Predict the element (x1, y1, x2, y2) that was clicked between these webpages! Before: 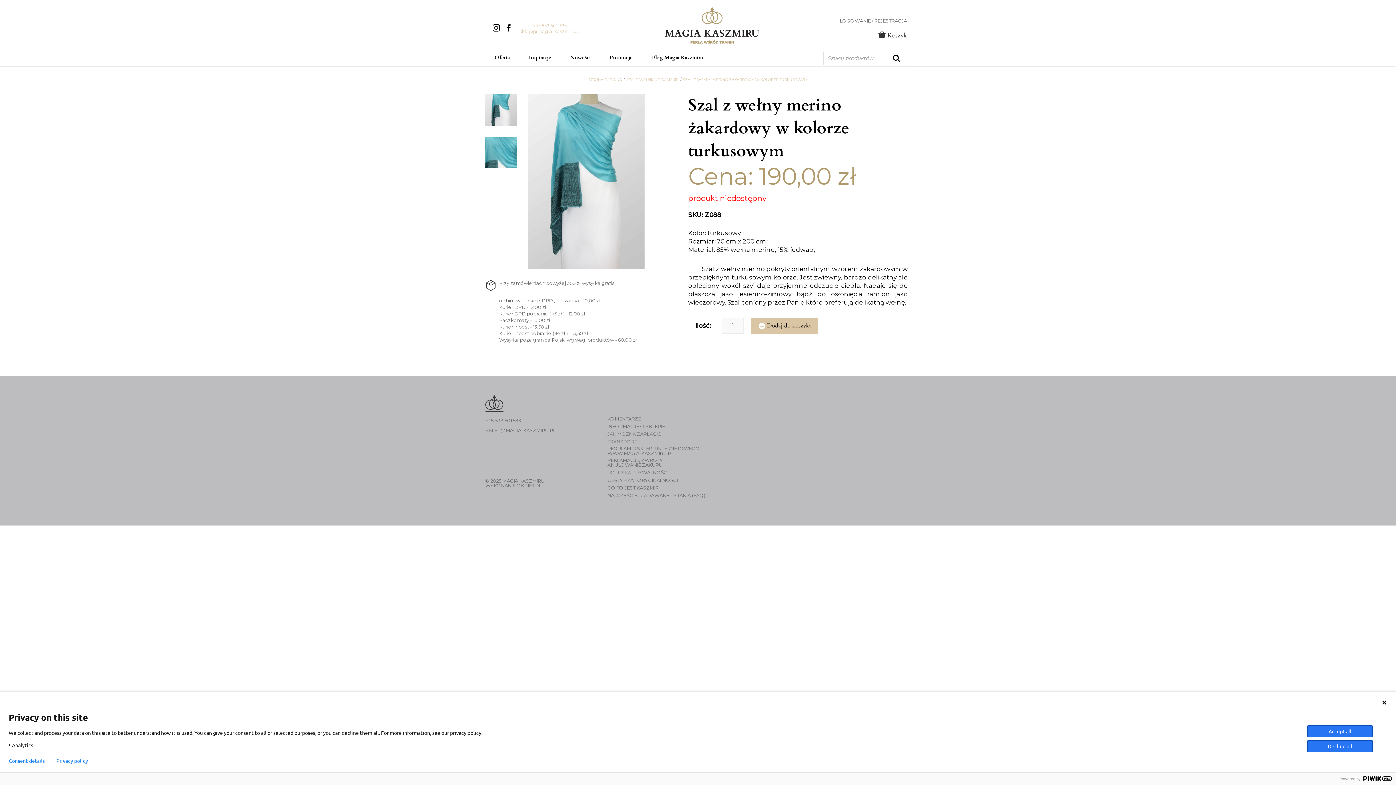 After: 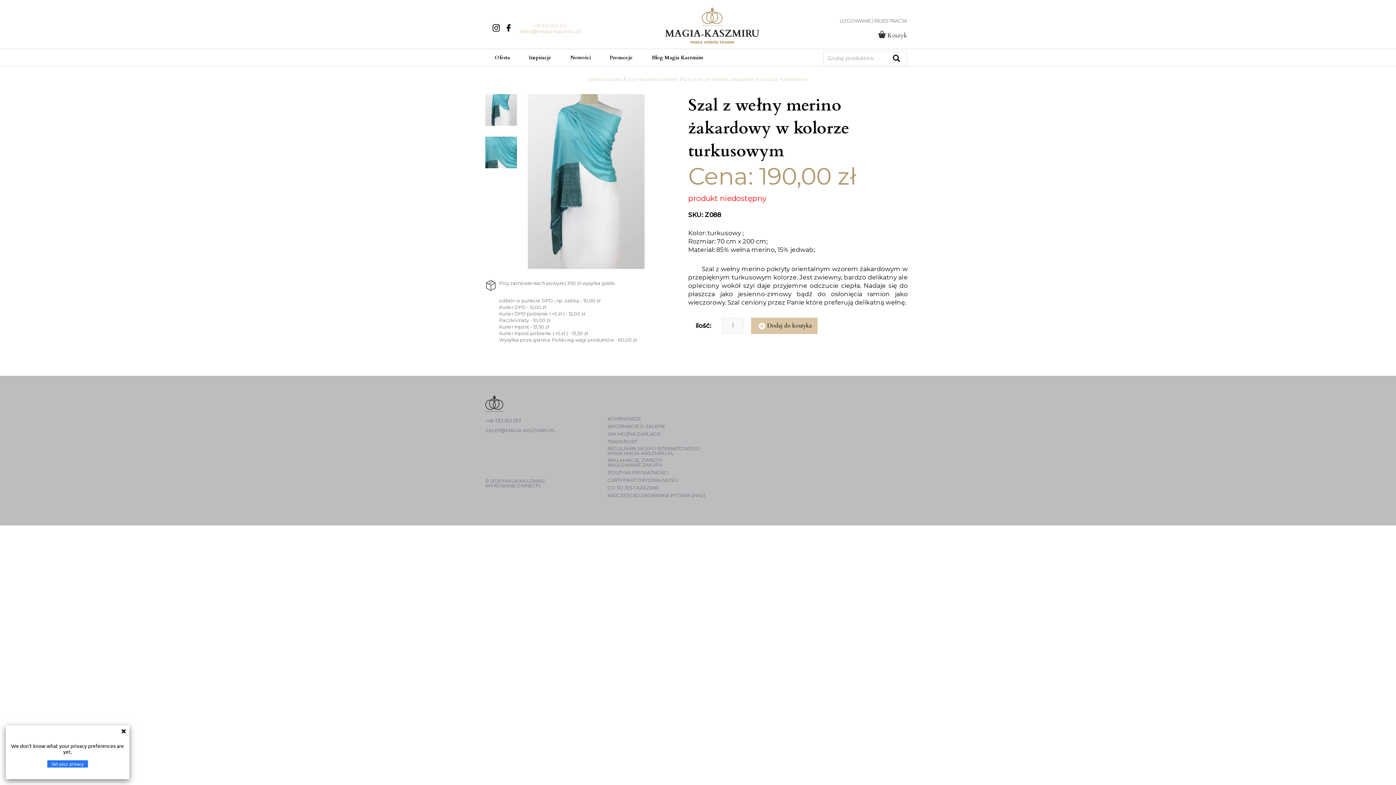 Action: bbox: (56, 758, 88, 764) label: Privacy policy